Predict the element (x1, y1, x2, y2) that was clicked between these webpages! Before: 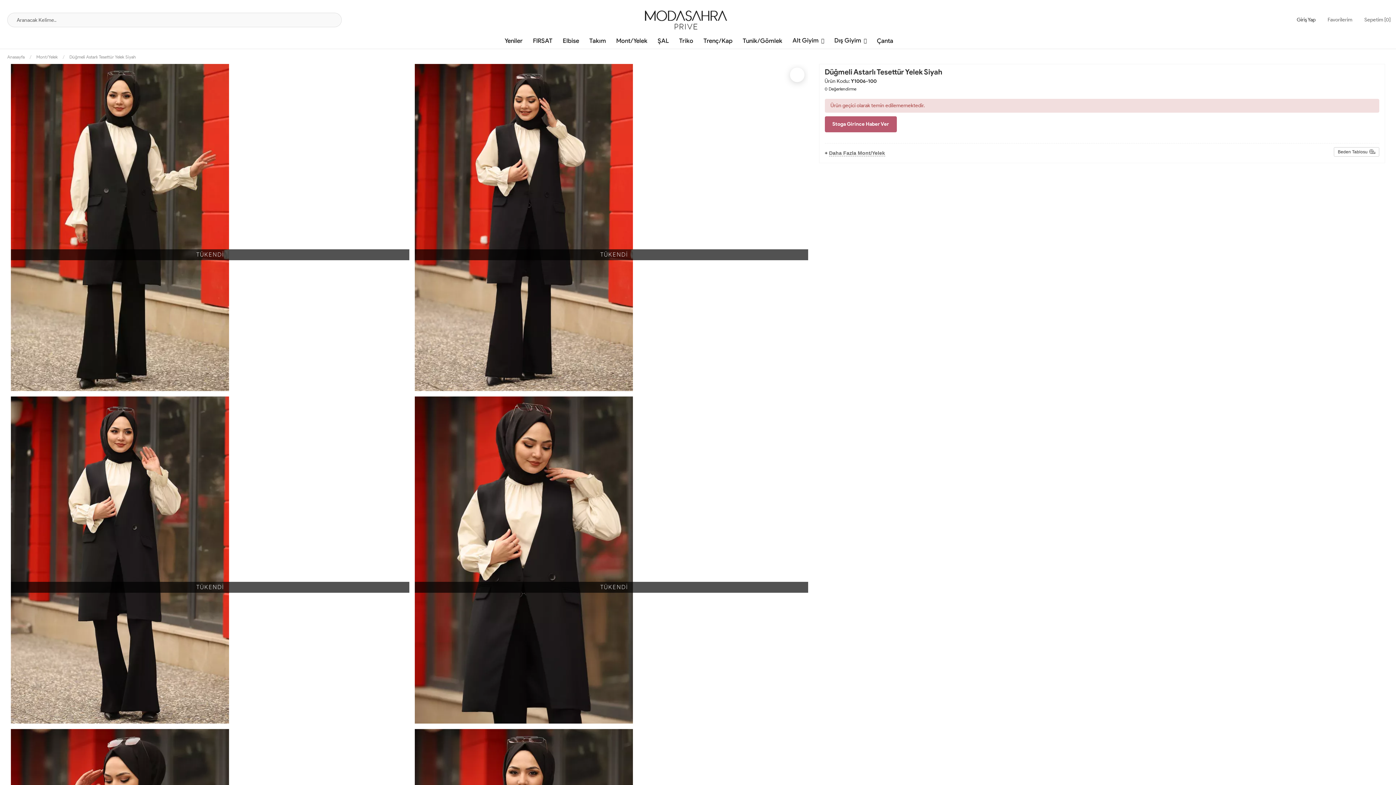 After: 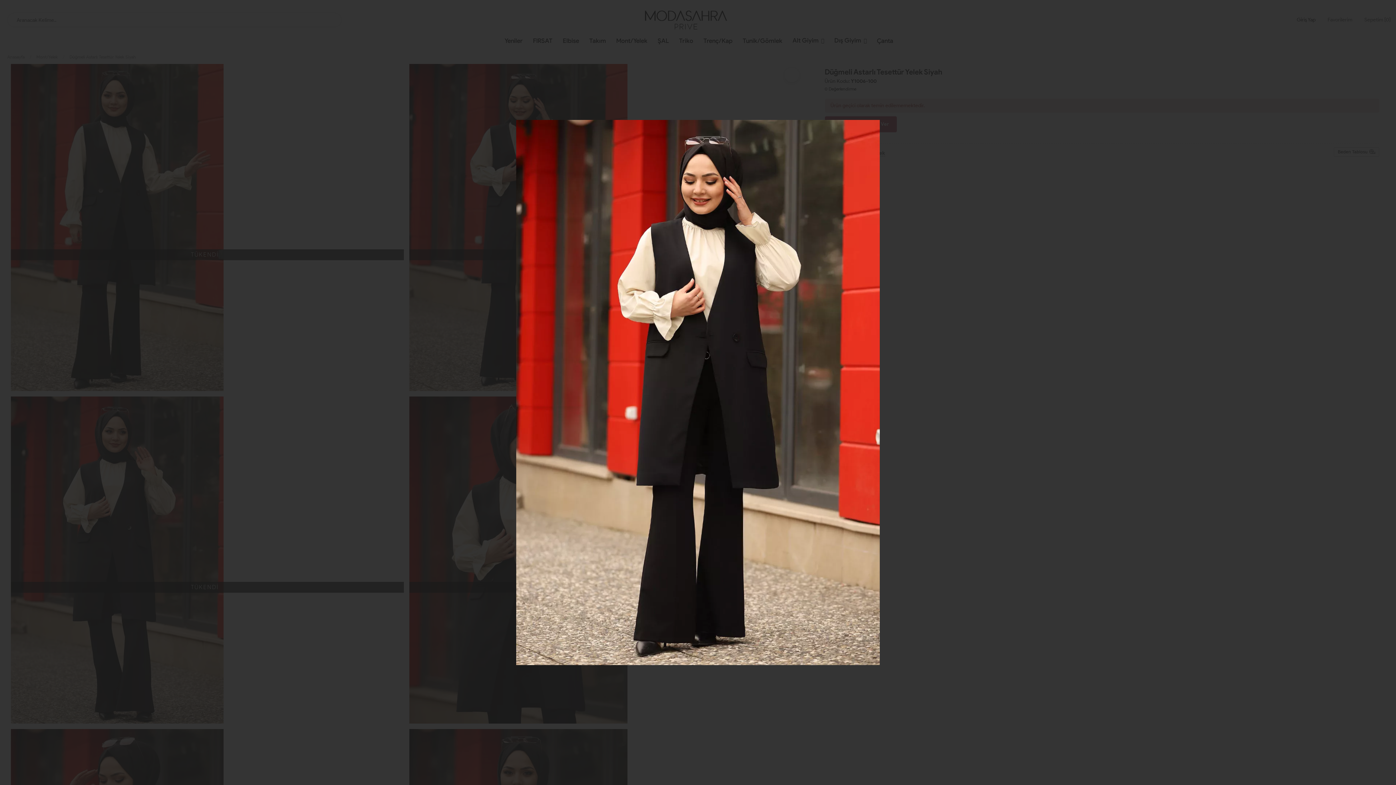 Action: bbox: (415, 64, 813, 391) label: TÜKENDİ